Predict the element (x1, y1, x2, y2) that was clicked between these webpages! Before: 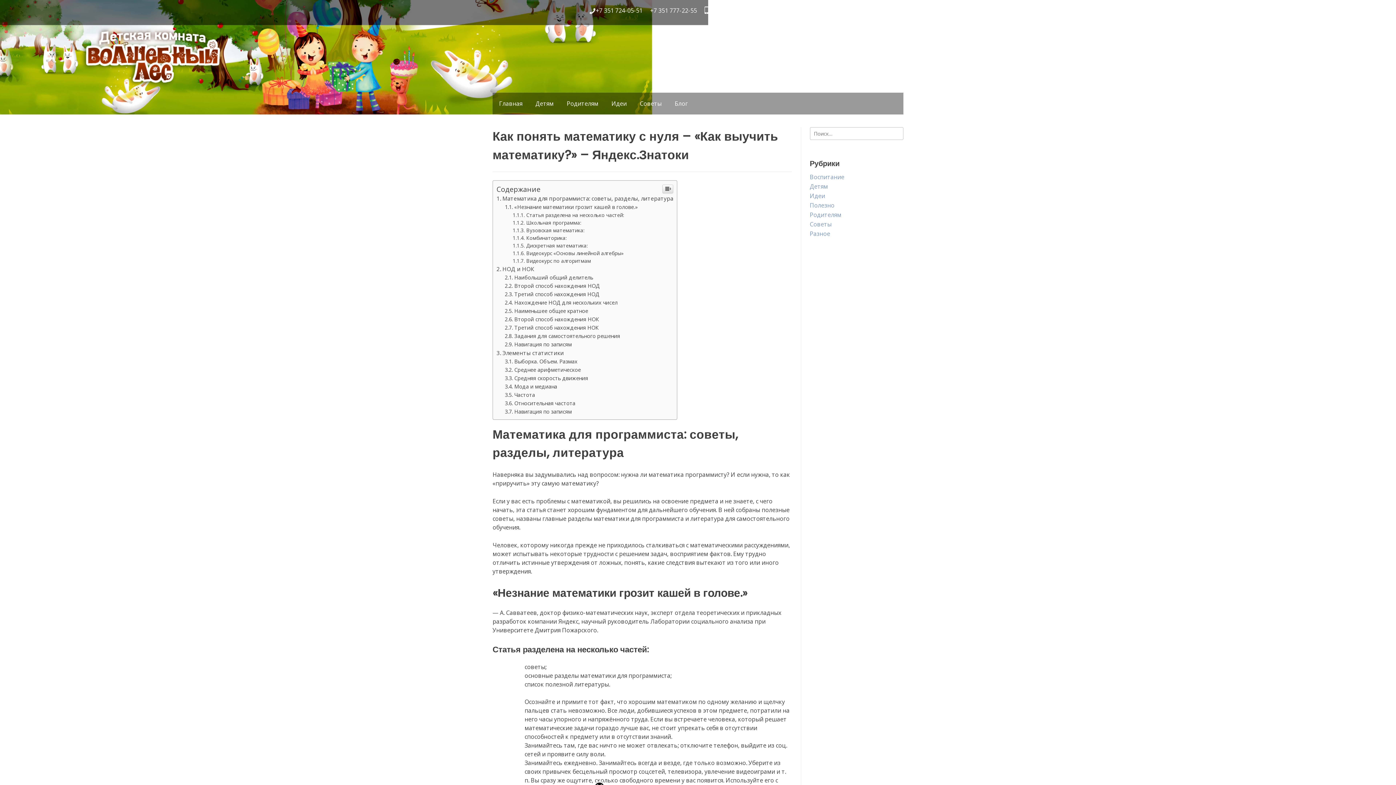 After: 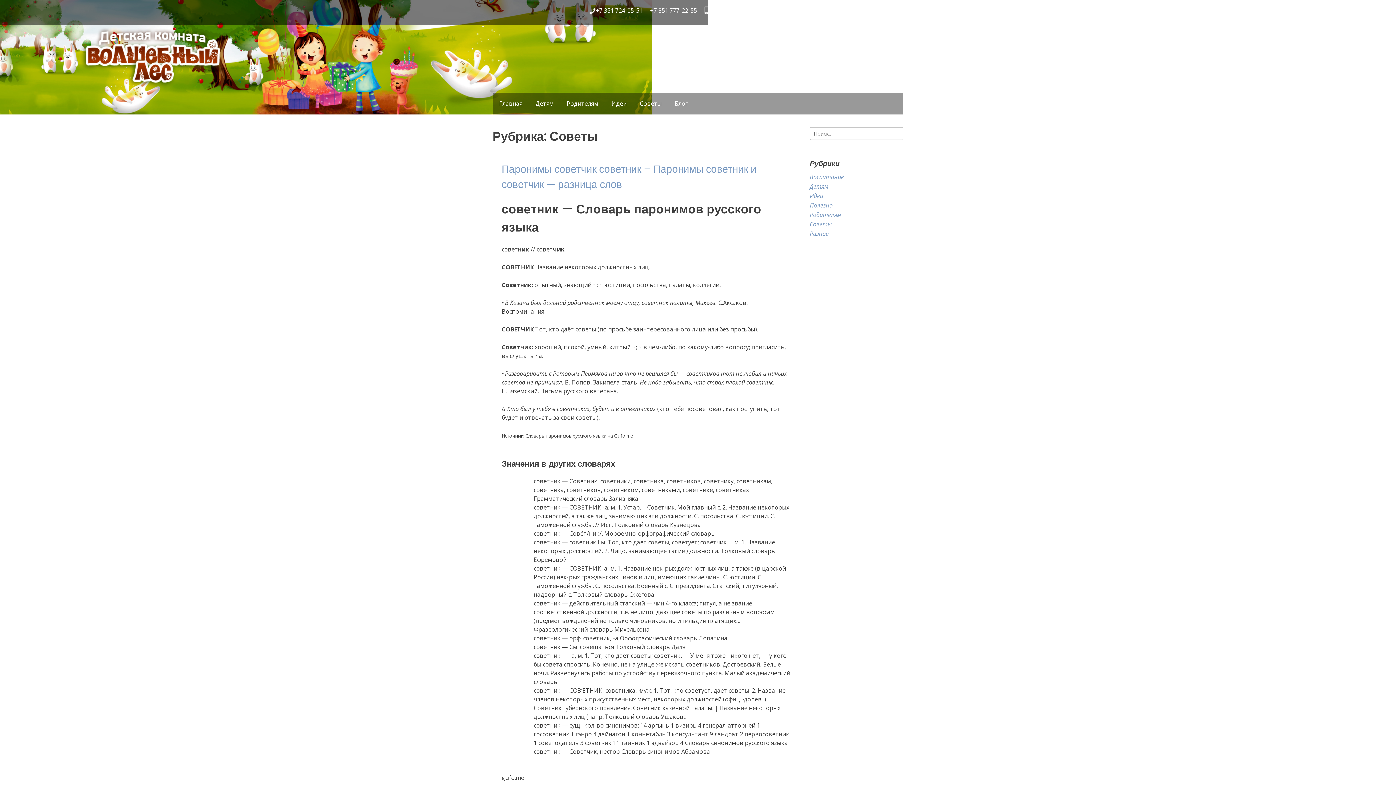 Action: bbox: (633, 92, 668, 114) label: Советы